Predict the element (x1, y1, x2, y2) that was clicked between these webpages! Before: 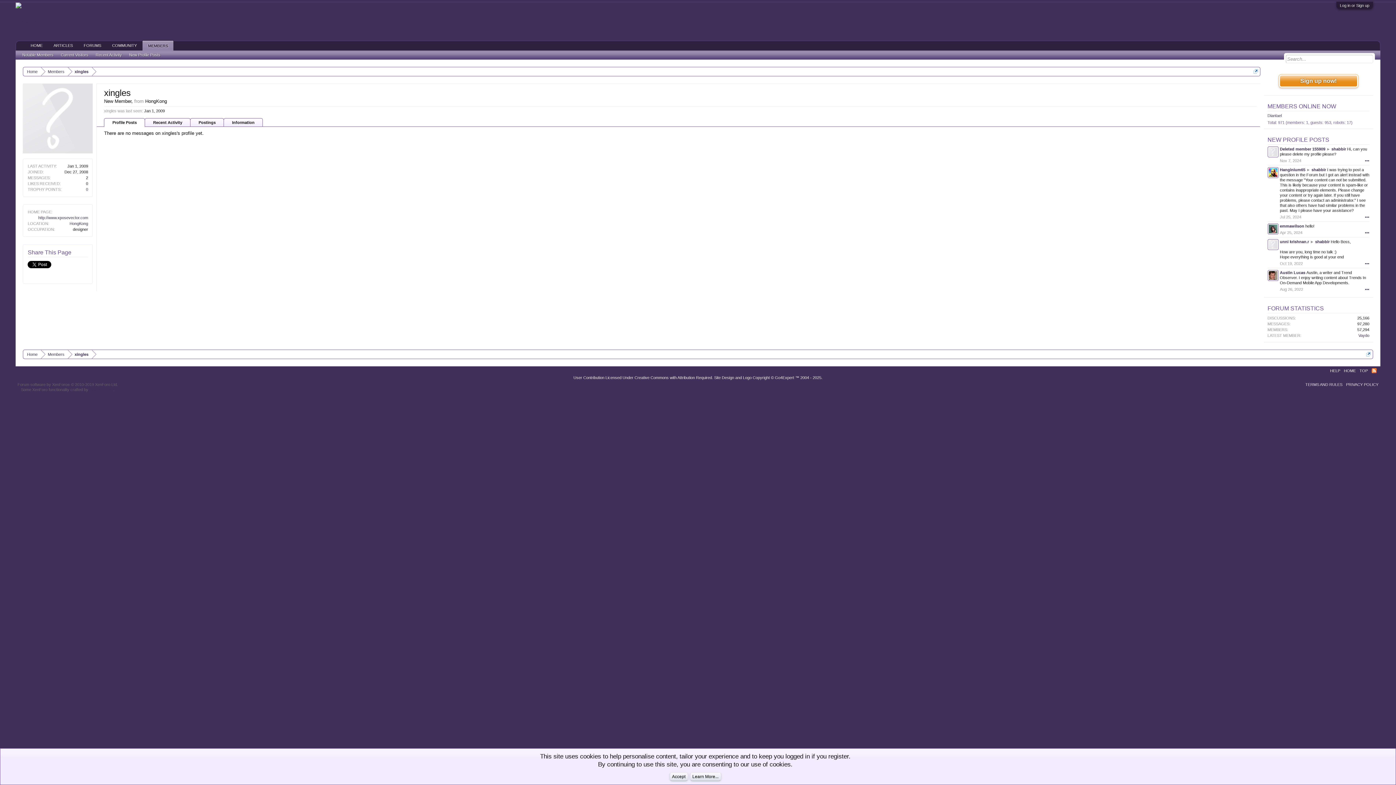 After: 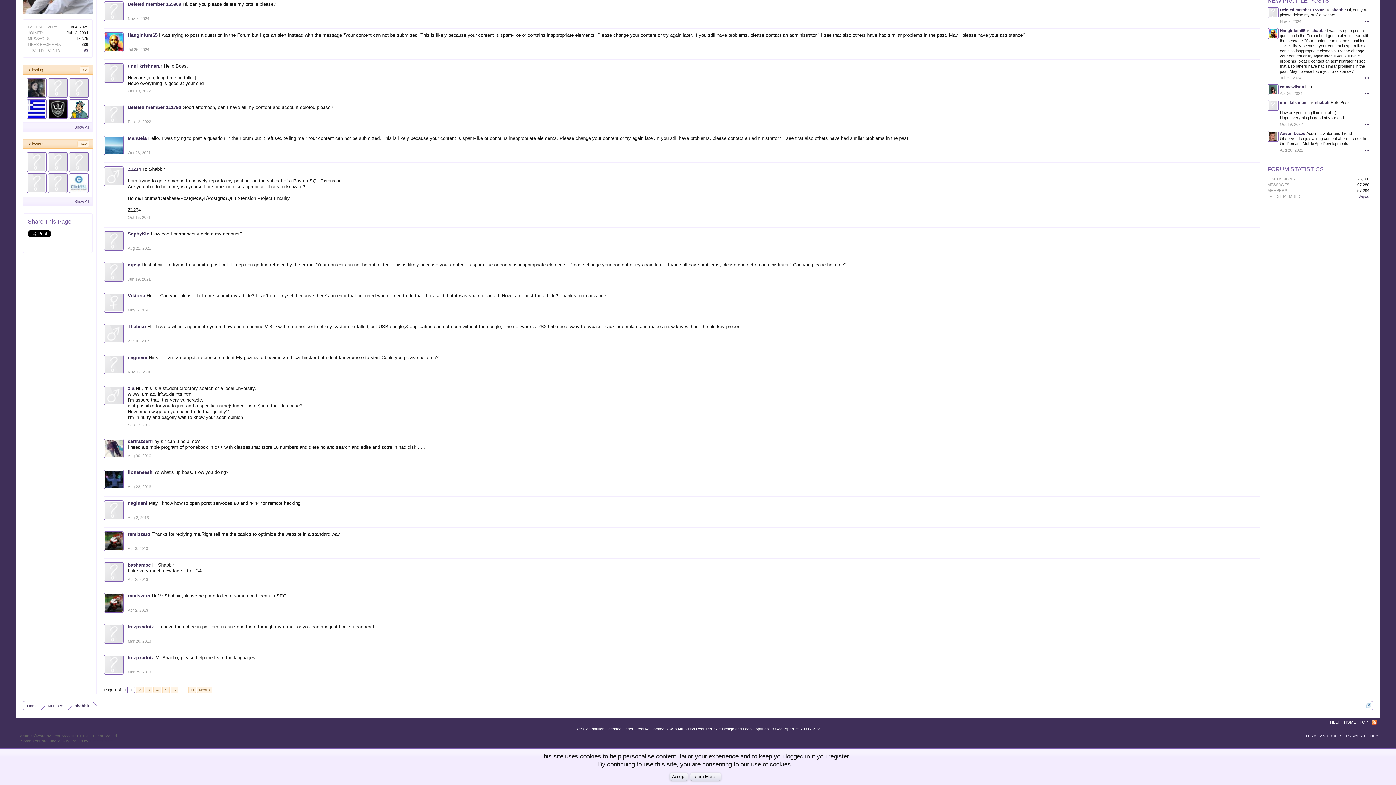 Action: label: Jul 25, 2024 bbox: (1280, 214, 1301, 219)